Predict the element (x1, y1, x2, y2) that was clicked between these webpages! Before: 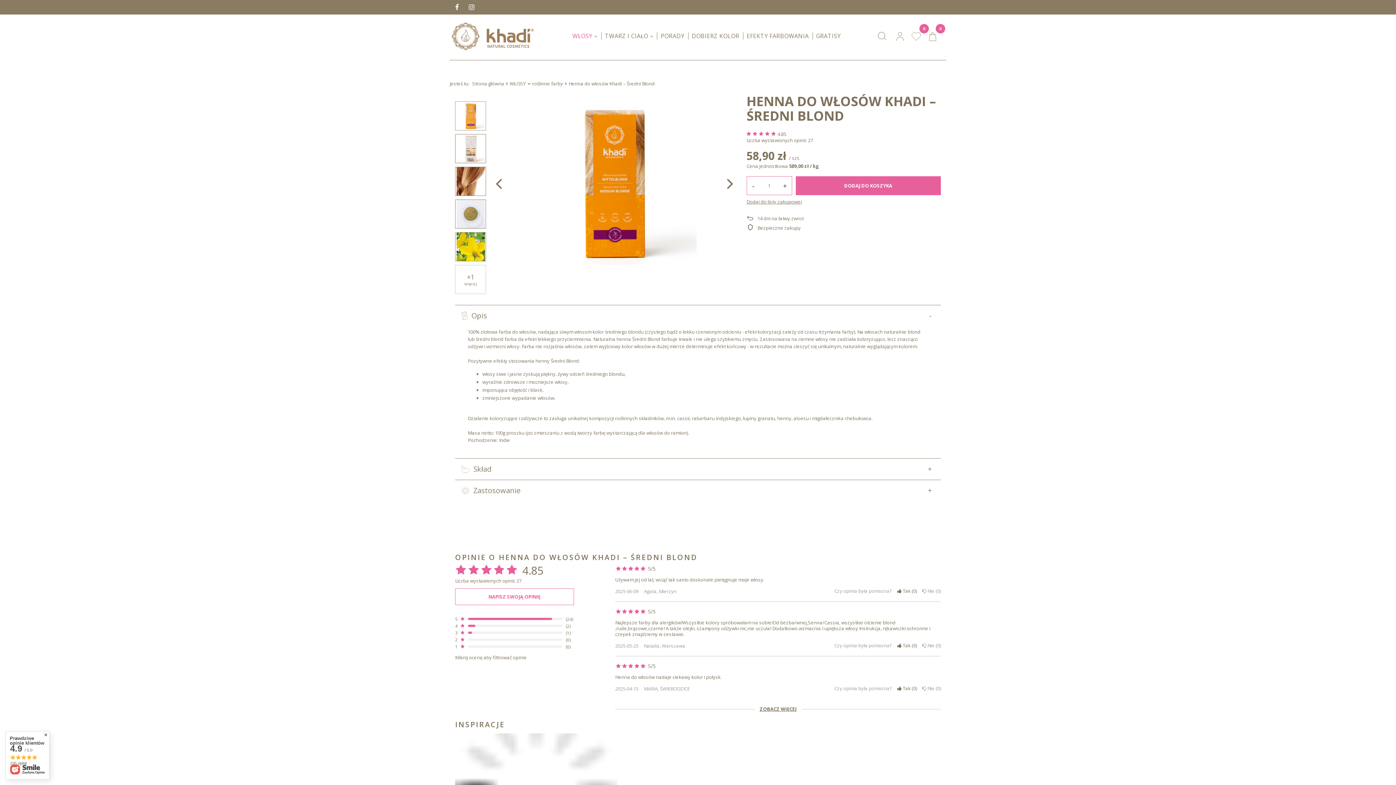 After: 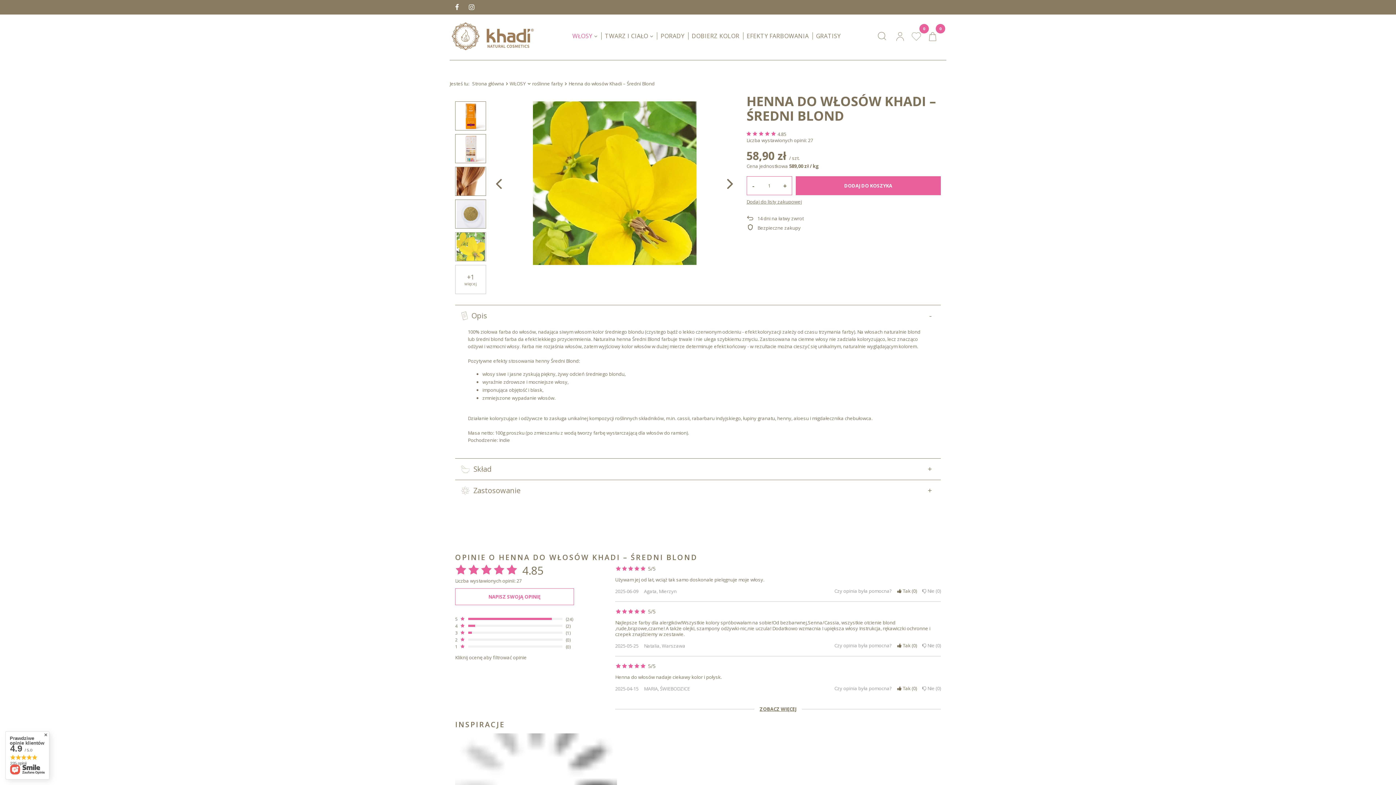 Action: bbox: (455, 232, 486, 261)